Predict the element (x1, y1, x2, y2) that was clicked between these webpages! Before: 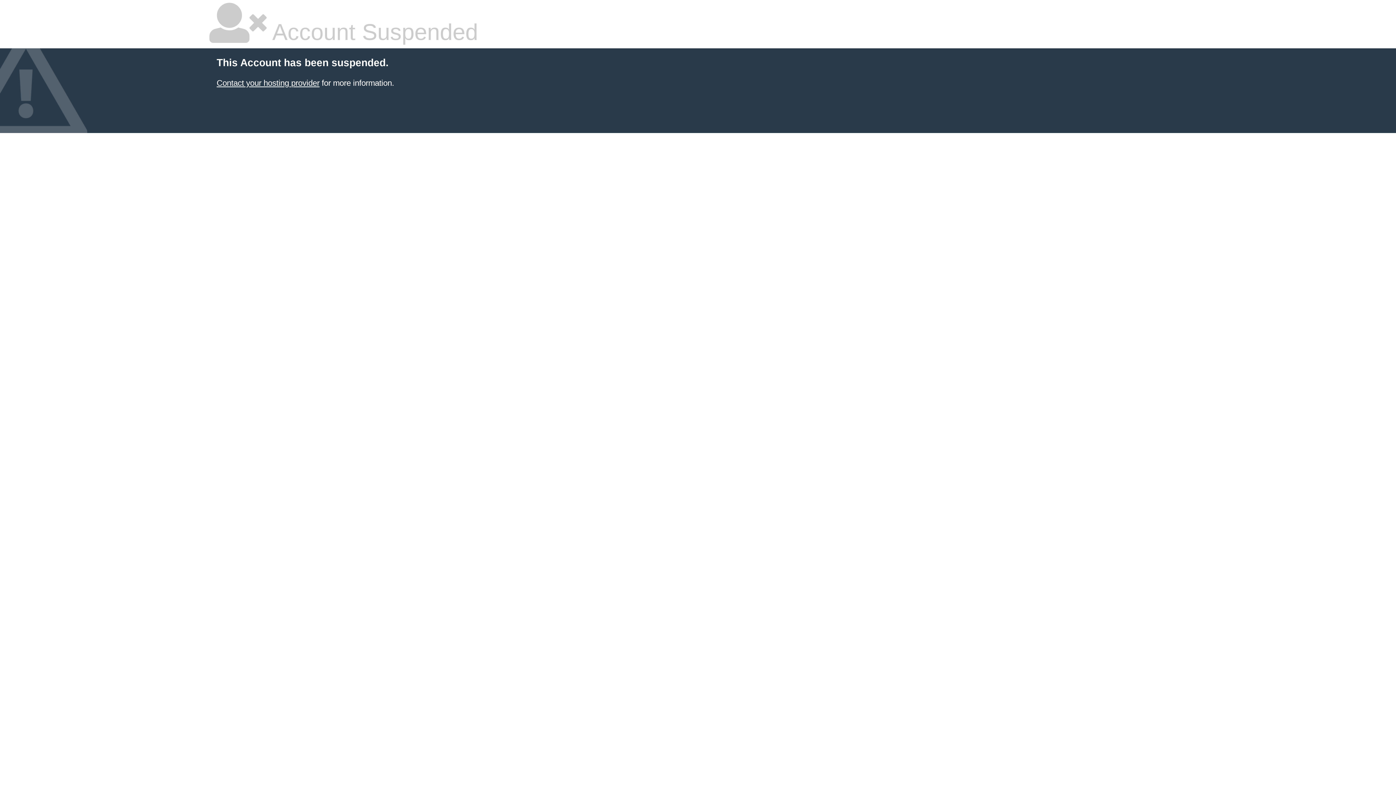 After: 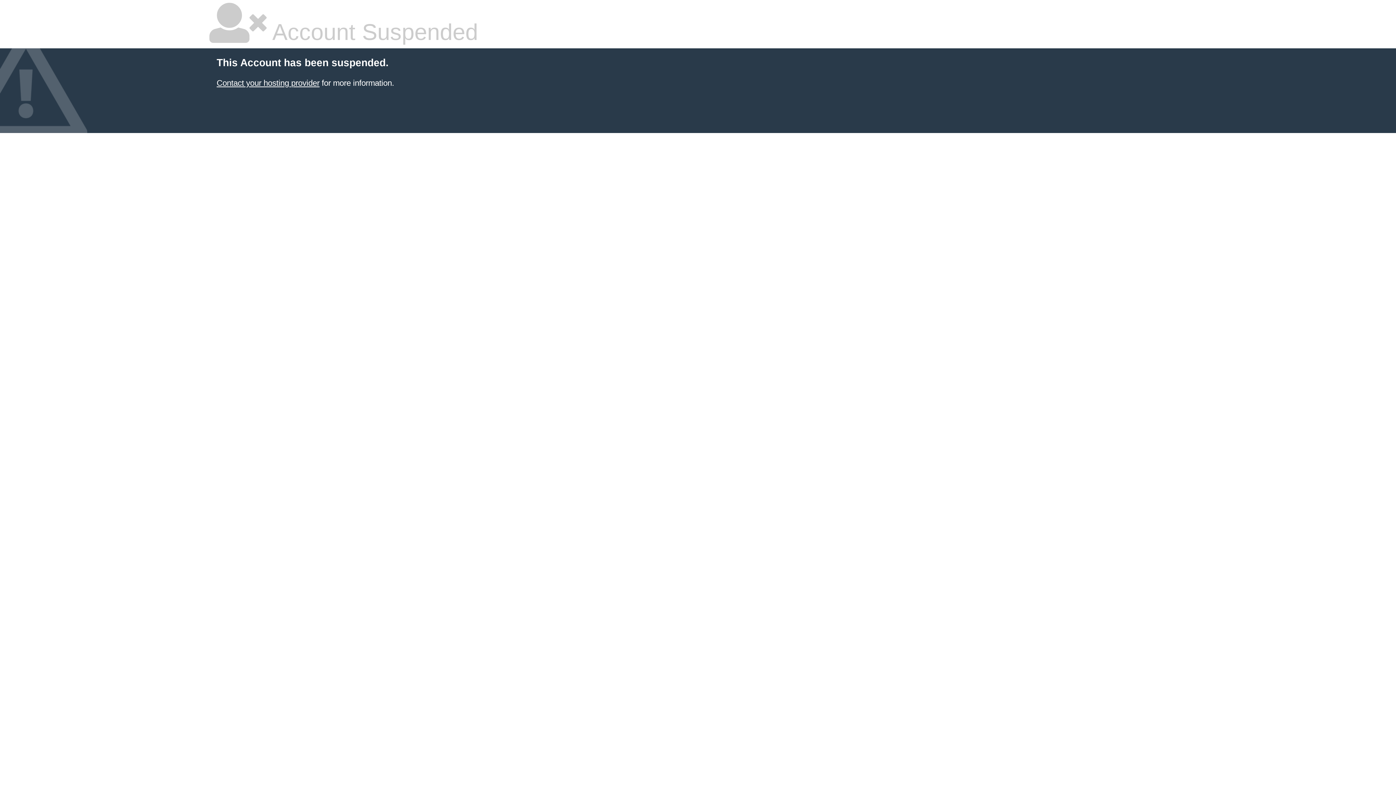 Action: label: Contact your hosting provider bbox: (216, 78, 319, 87)